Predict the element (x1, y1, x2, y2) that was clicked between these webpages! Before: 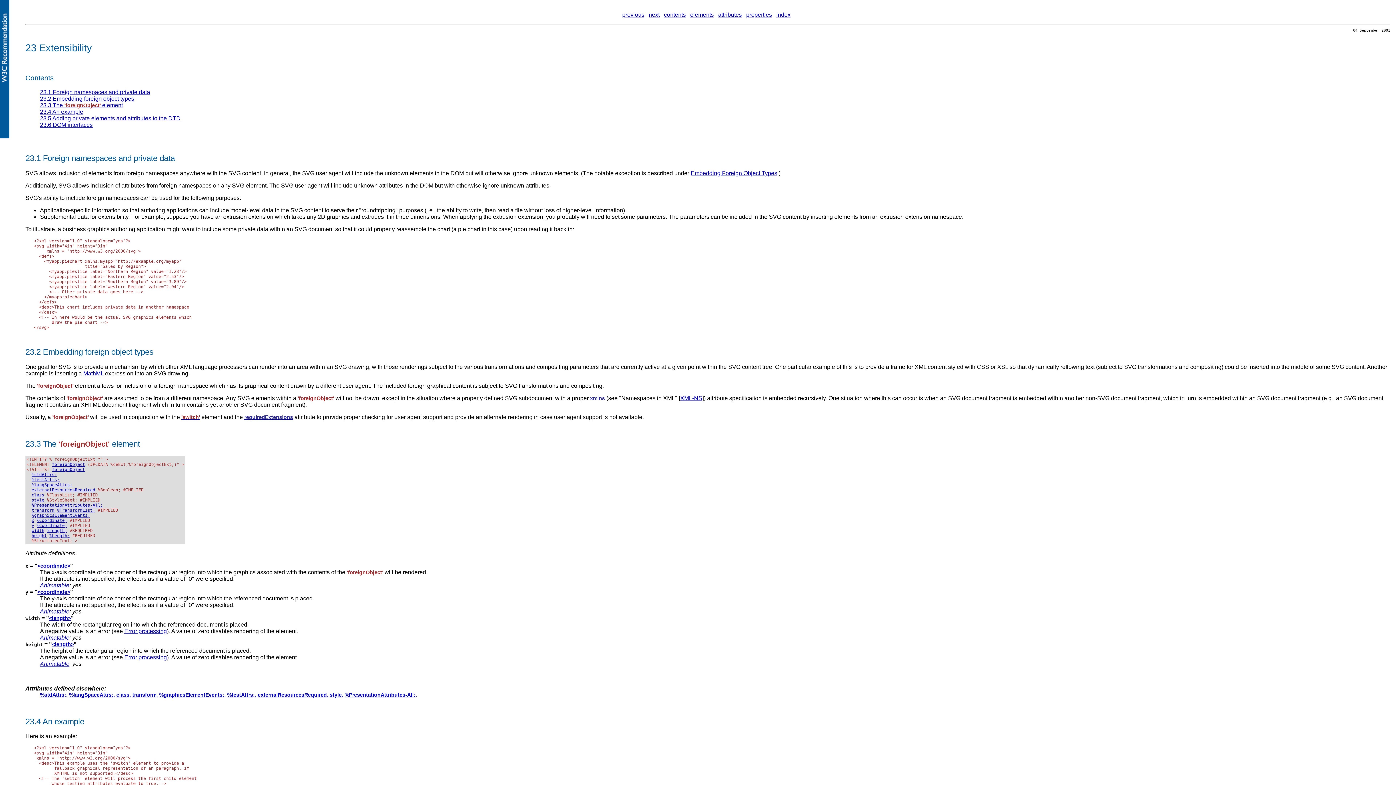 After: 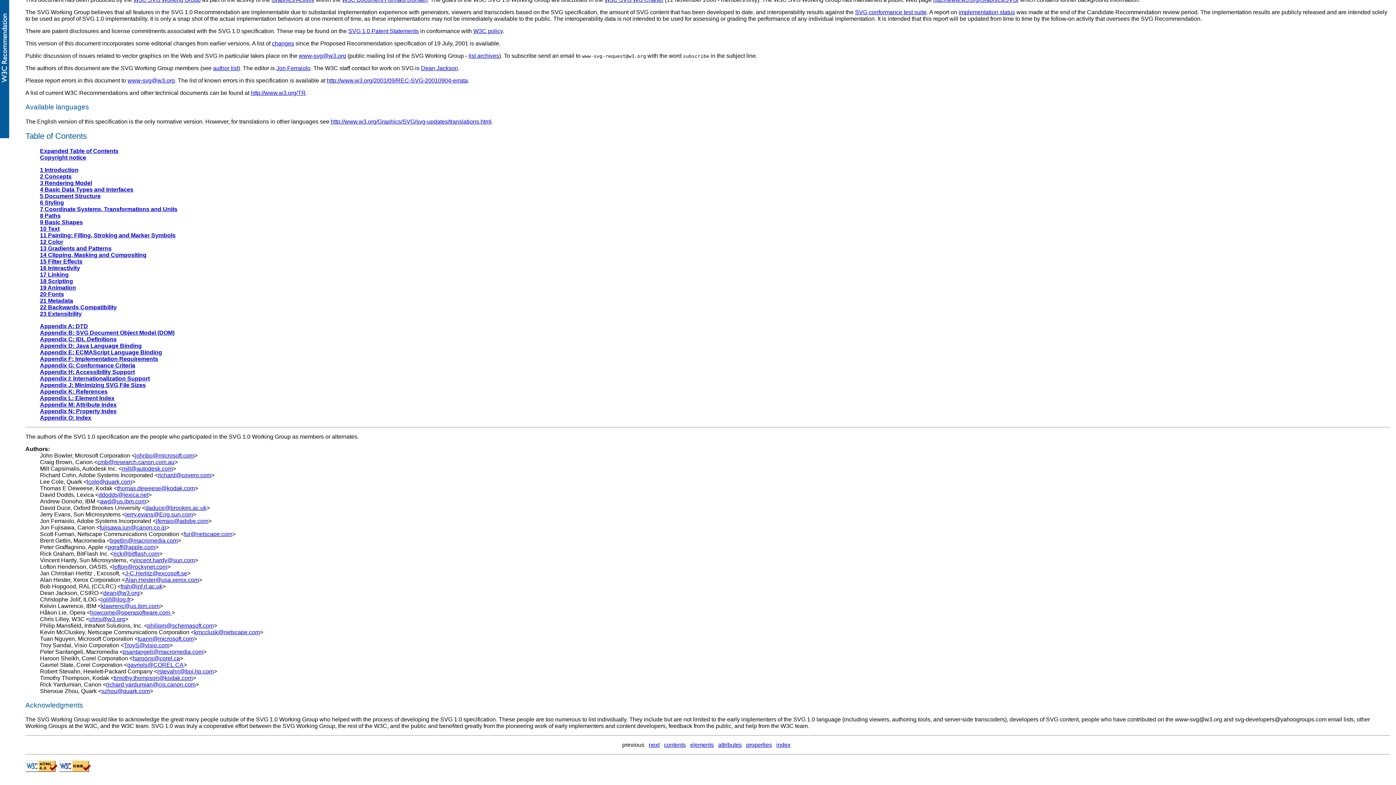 Action: label: contents bbox: (664, 11, 686, 17)